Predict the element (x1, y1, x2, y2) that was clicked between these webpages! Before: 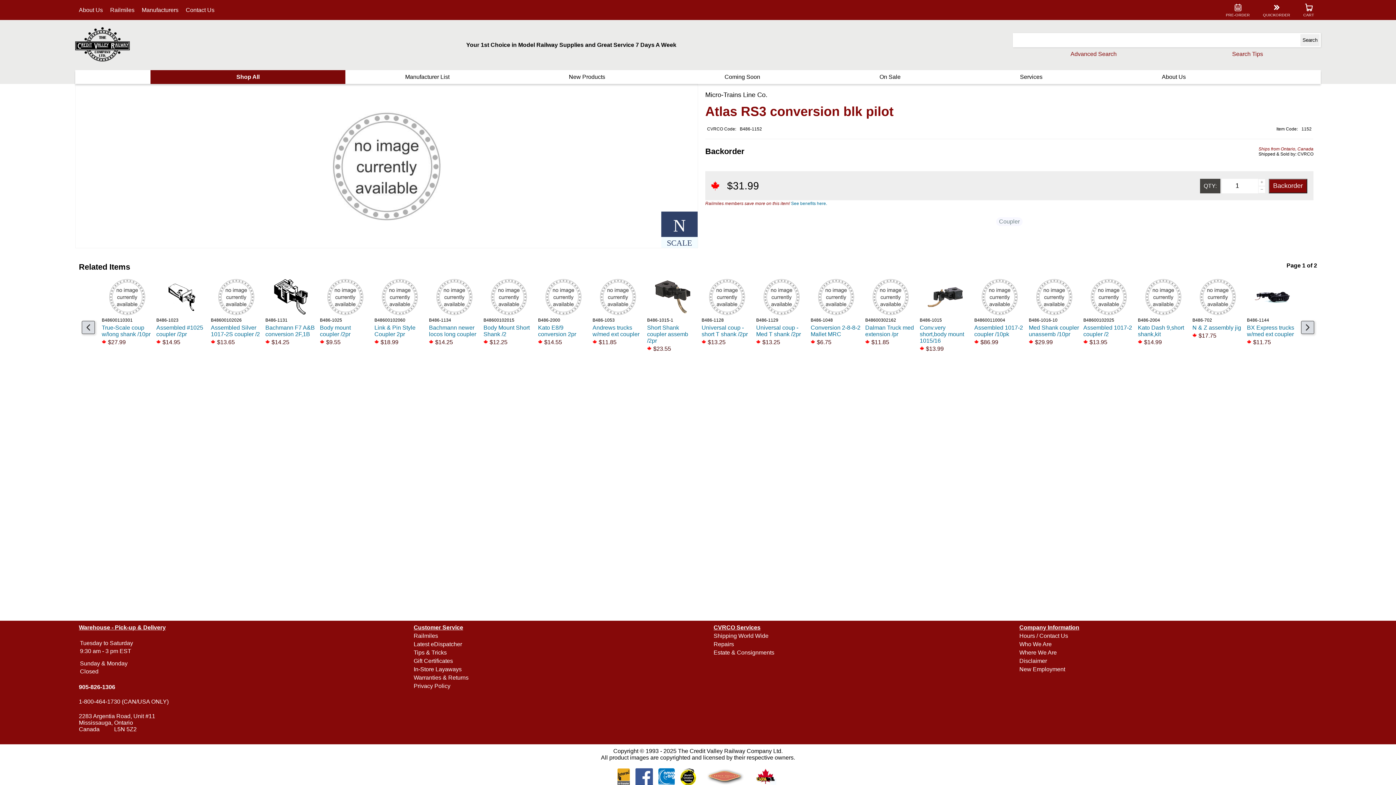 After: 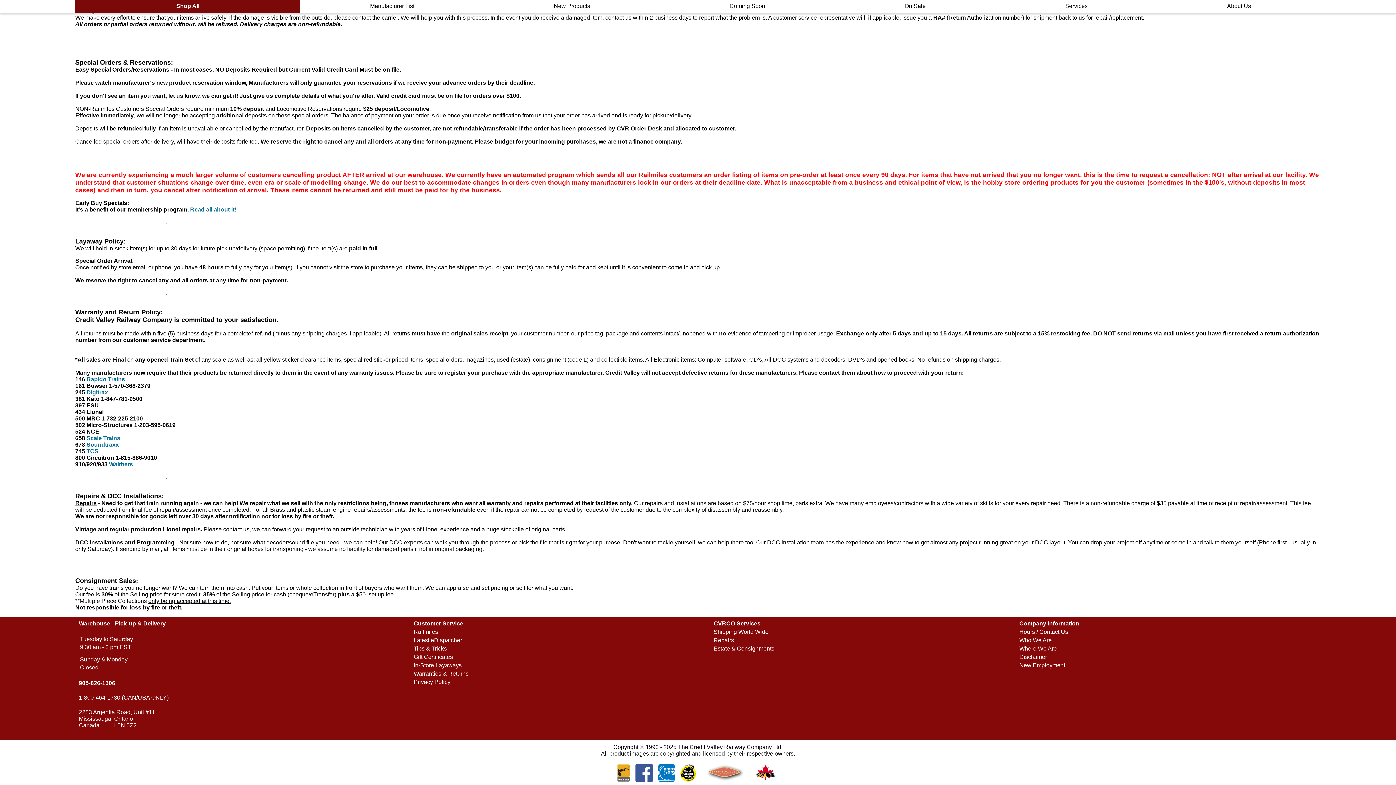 Action: label: Estate & Consignments bbox: (713, 649, 774, 655)